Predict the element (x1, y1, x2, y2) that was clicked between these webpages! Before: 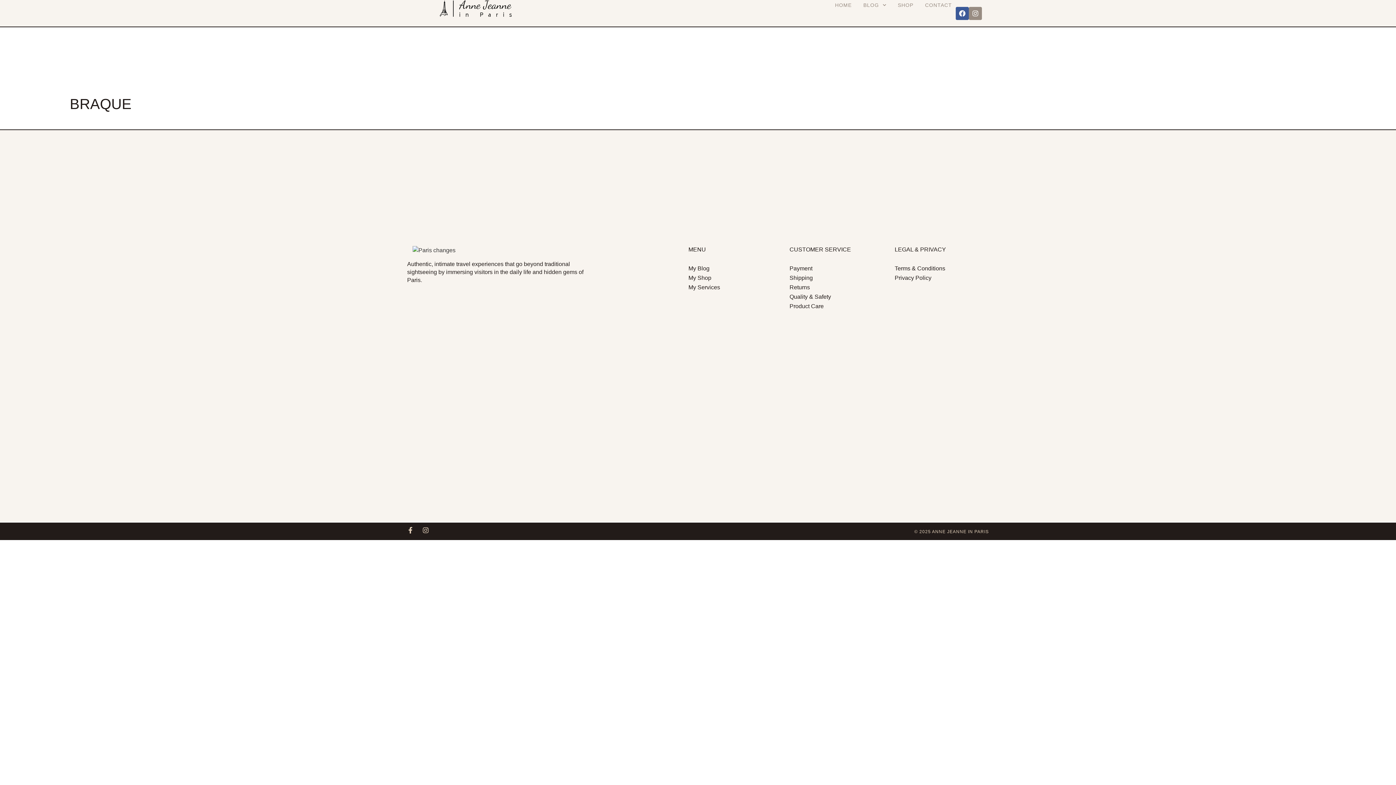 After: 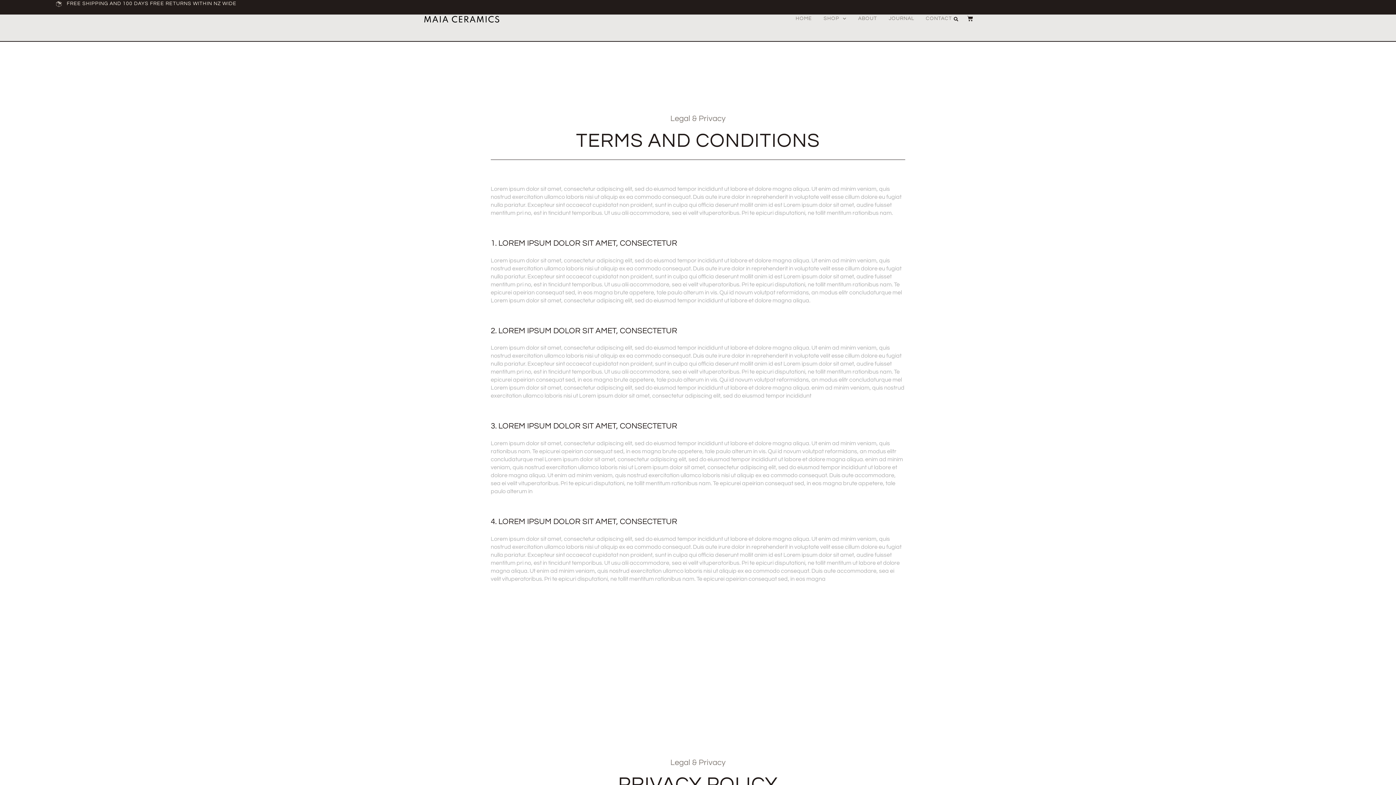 Action: bbox: (894, 264, 989, 272) label: Terms & Conditions